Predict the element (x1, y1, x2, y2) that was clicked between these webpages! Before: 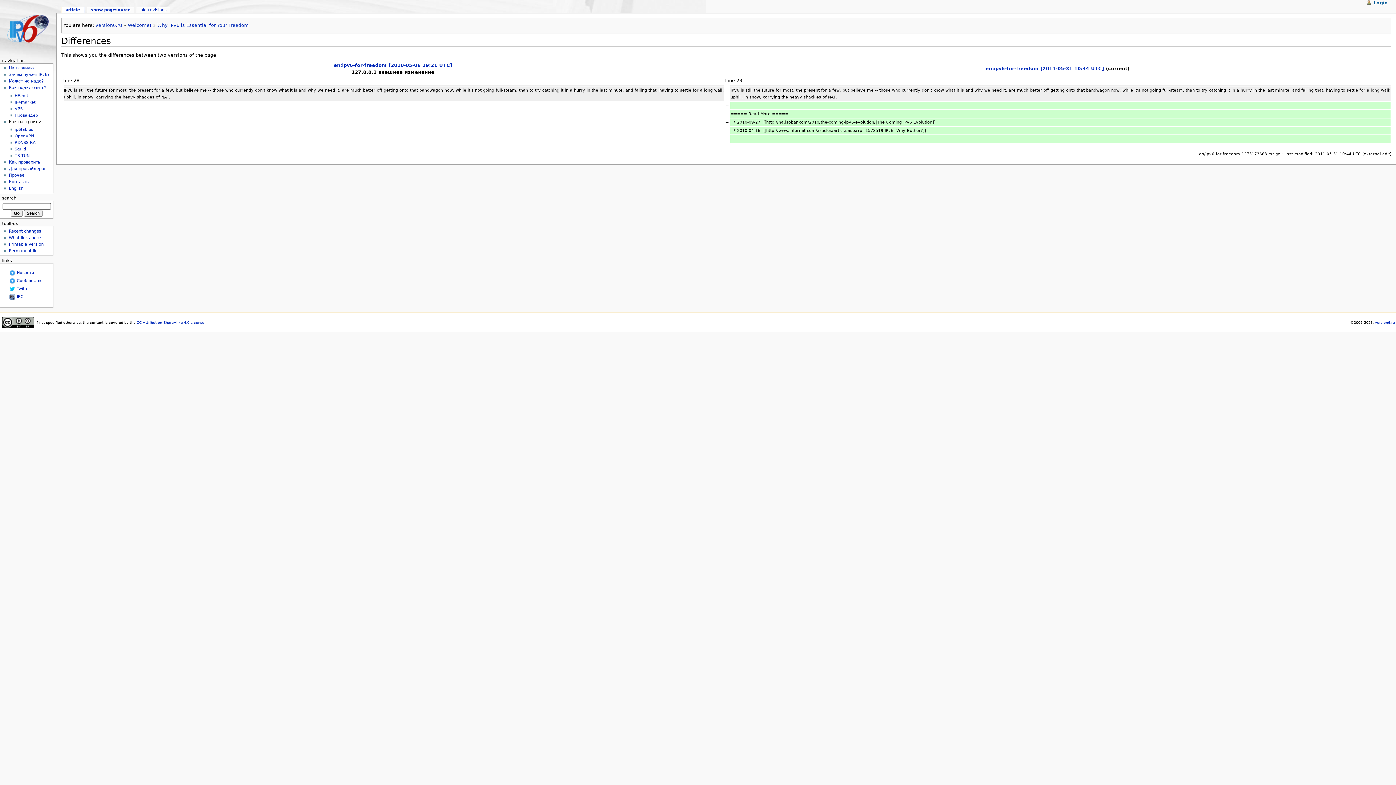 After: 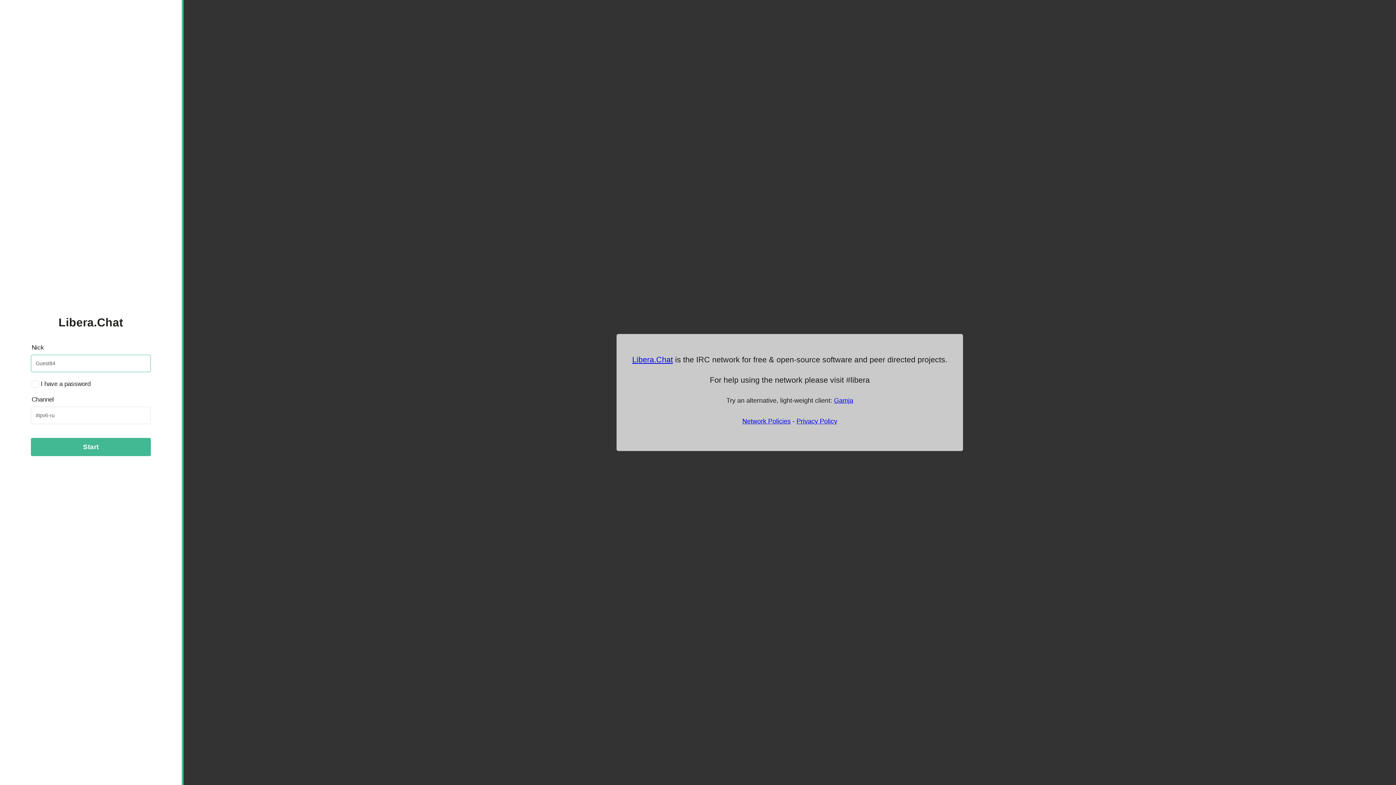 Action: bbox: (9, 294, 15, 299)